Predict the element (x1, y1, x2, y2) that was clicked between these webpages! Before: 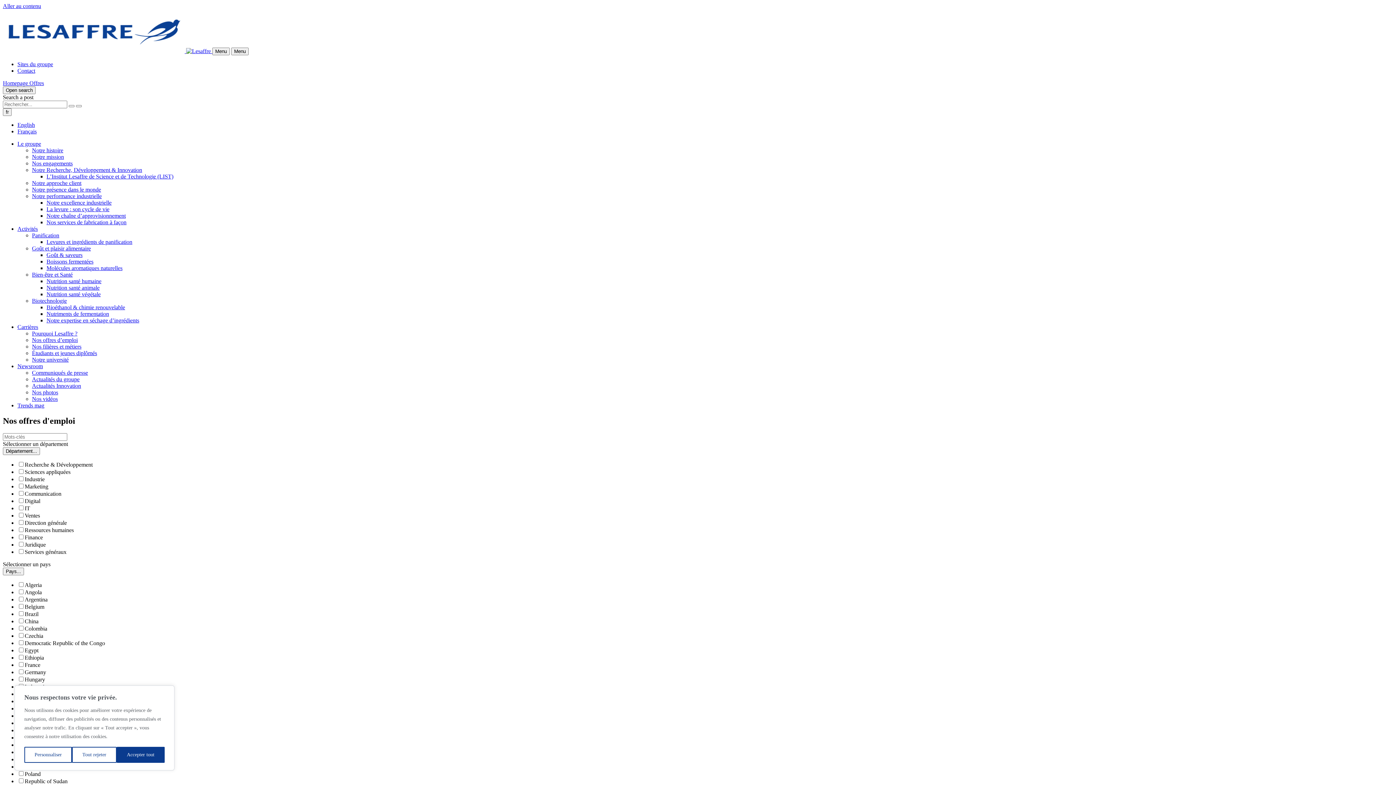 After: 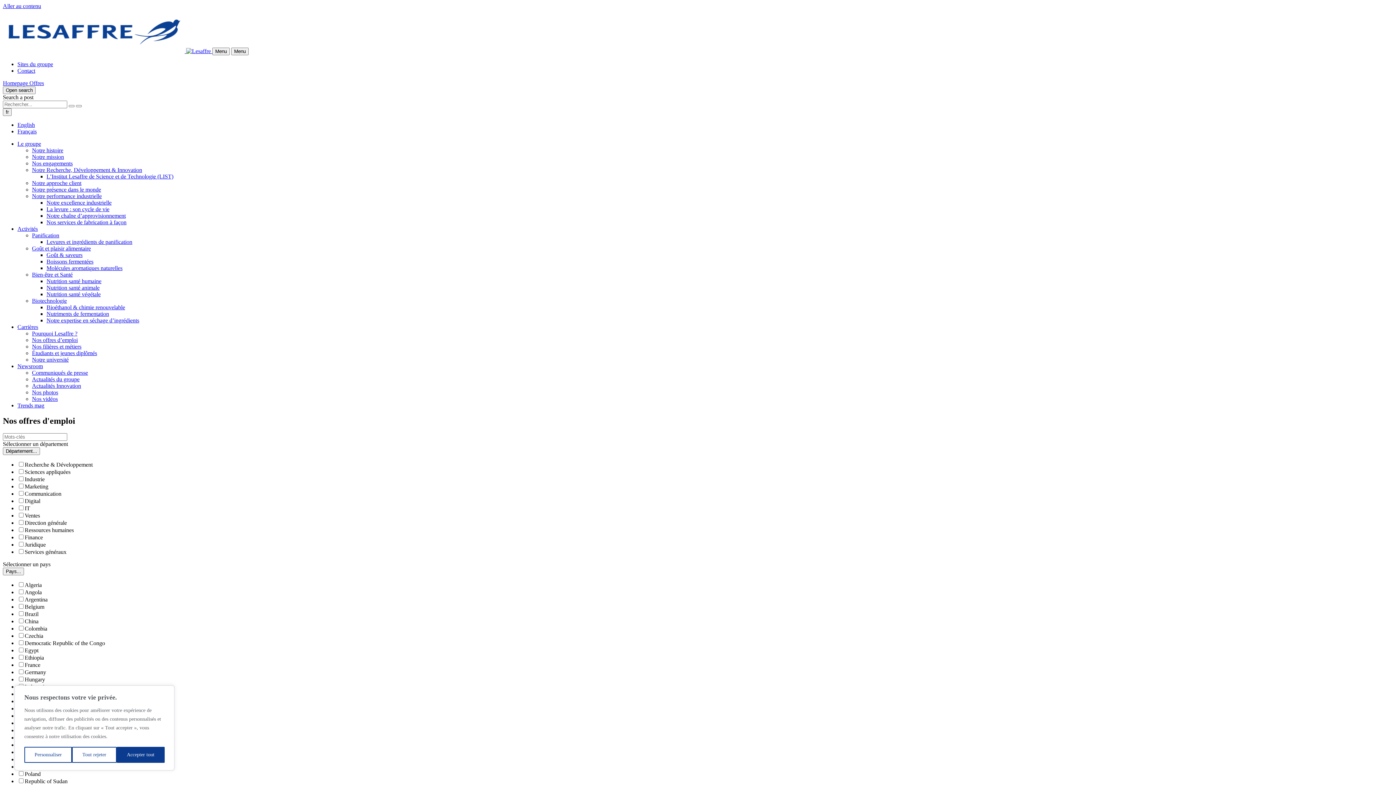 Action: bbox: (32, 337, 77, 343) label: Nos offres d’emploi